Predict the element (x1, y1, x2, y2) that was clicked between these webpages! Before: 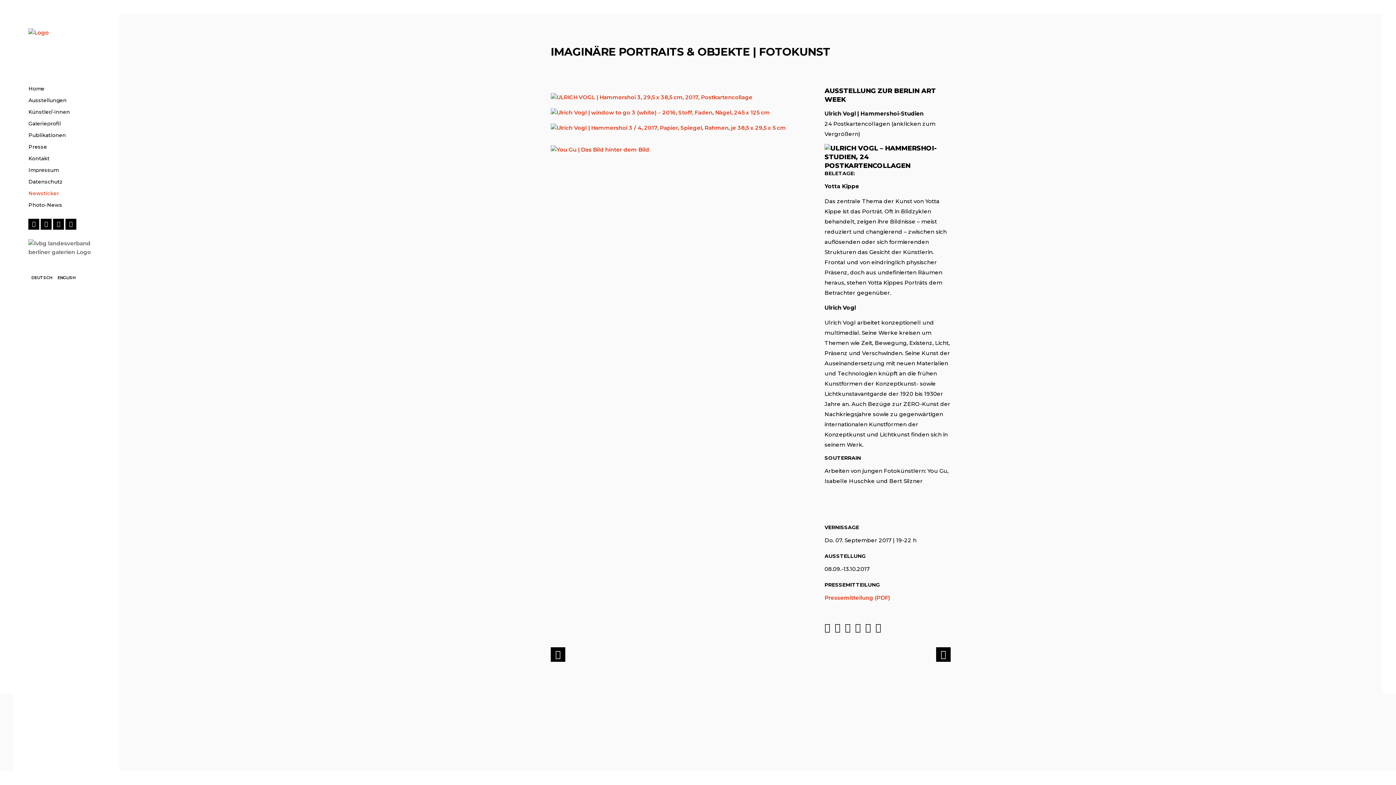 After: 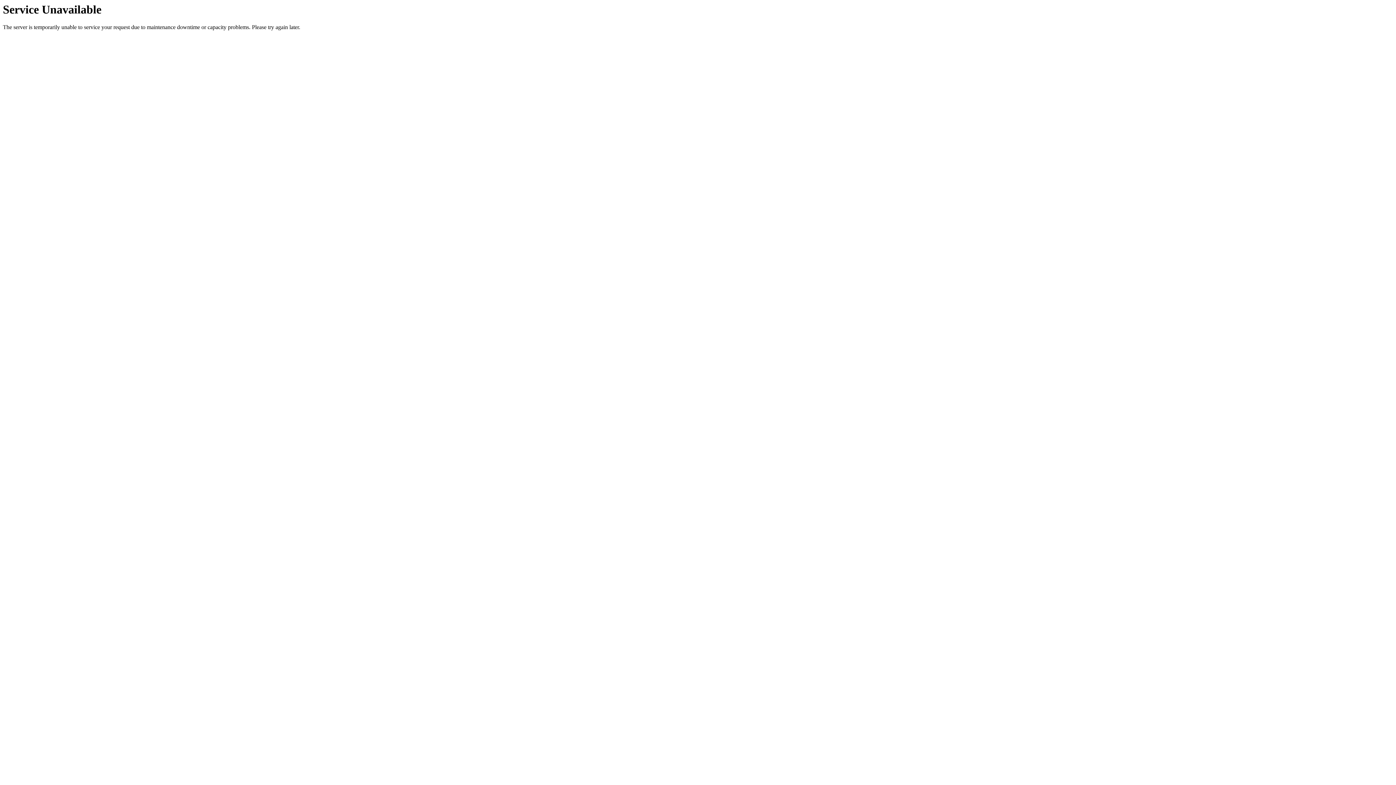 Action: label: Photo-News bbox: (13, 199, 119, 211)